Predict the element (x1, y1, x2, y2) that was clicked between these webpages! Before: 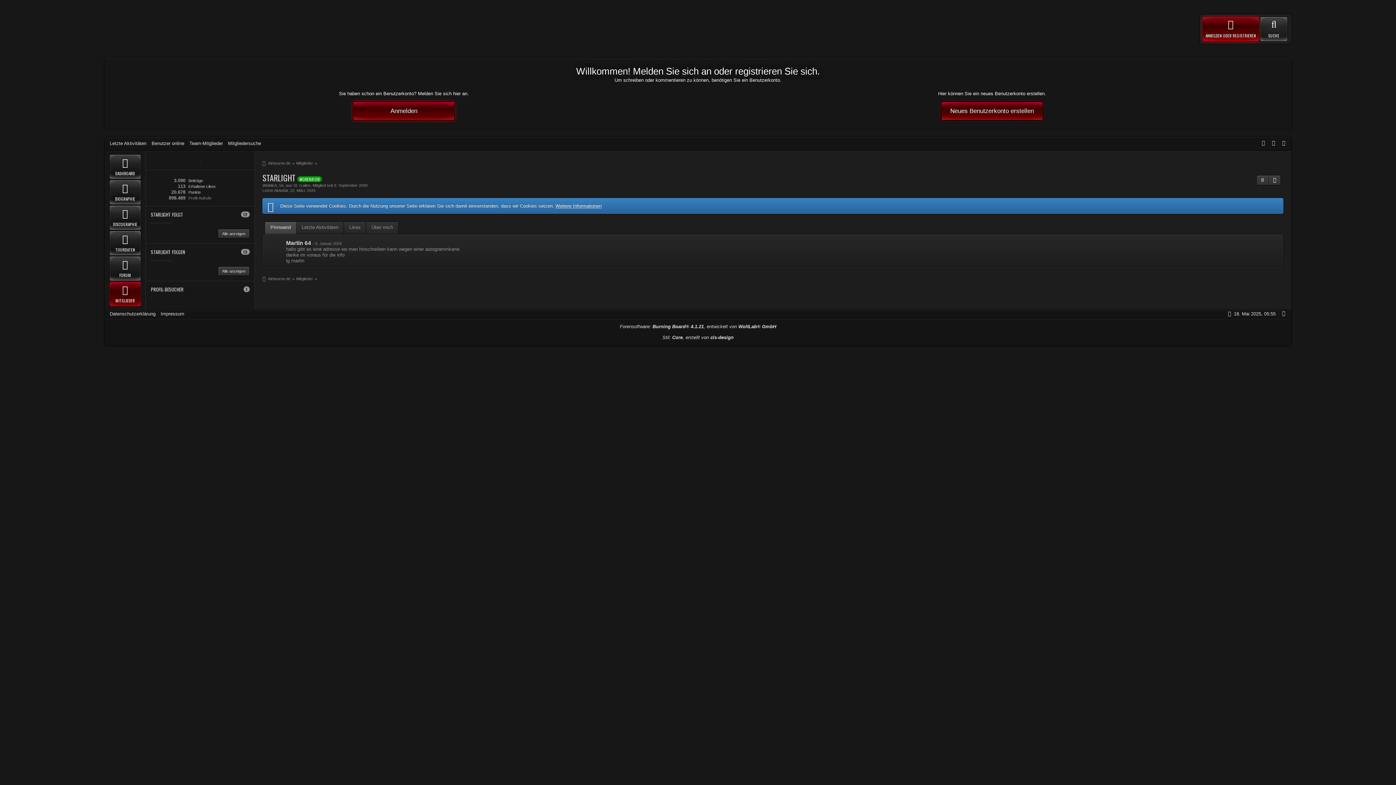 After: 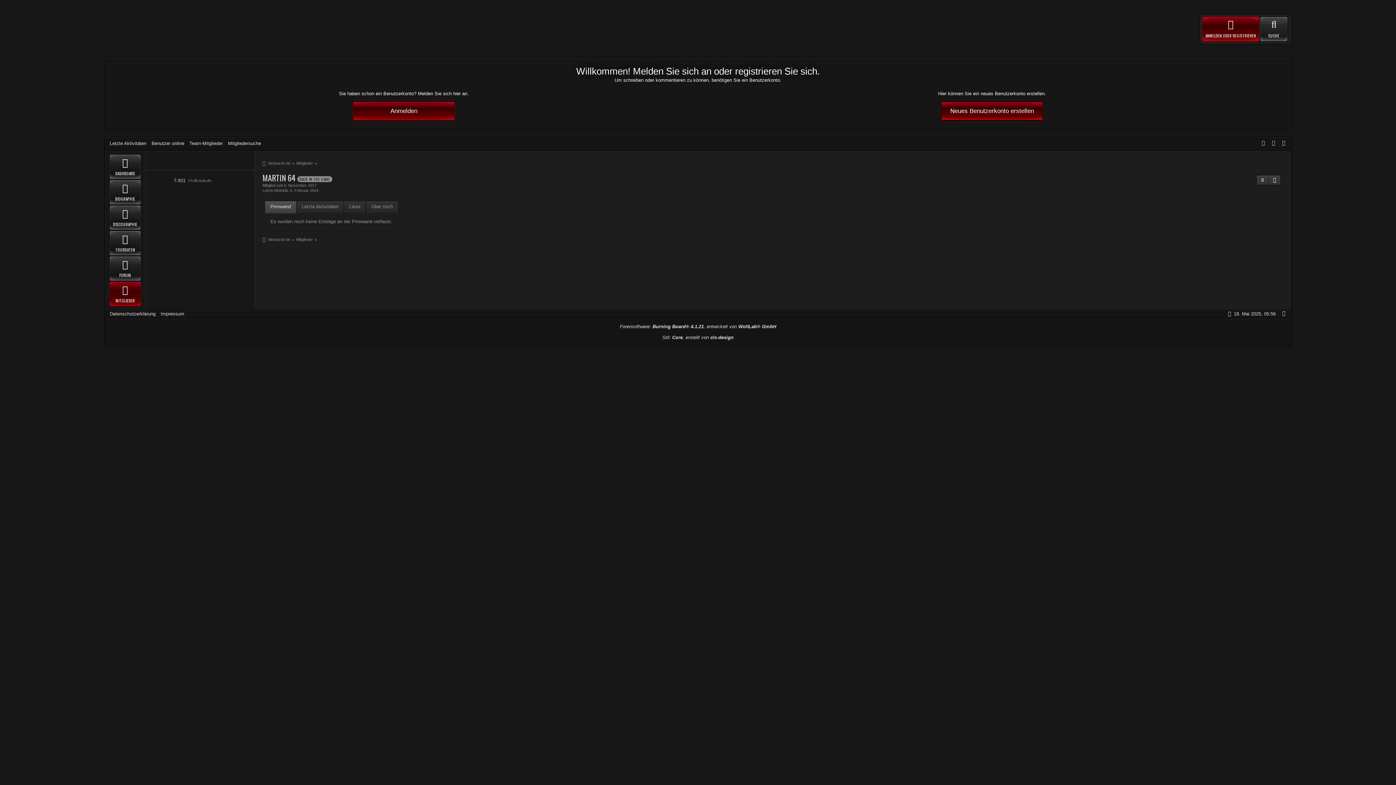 Action: label: Martin 64 bbox: (286, 240, 311, 246)